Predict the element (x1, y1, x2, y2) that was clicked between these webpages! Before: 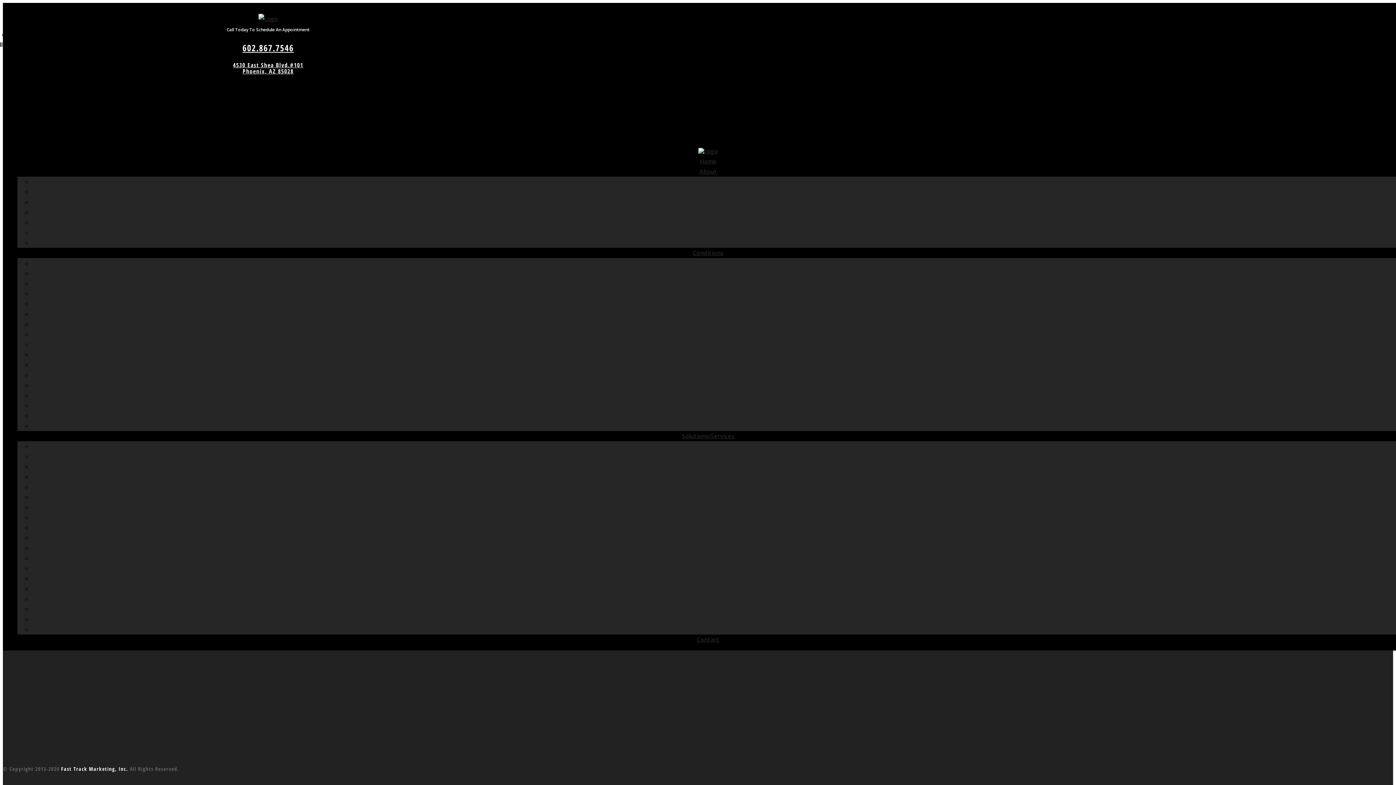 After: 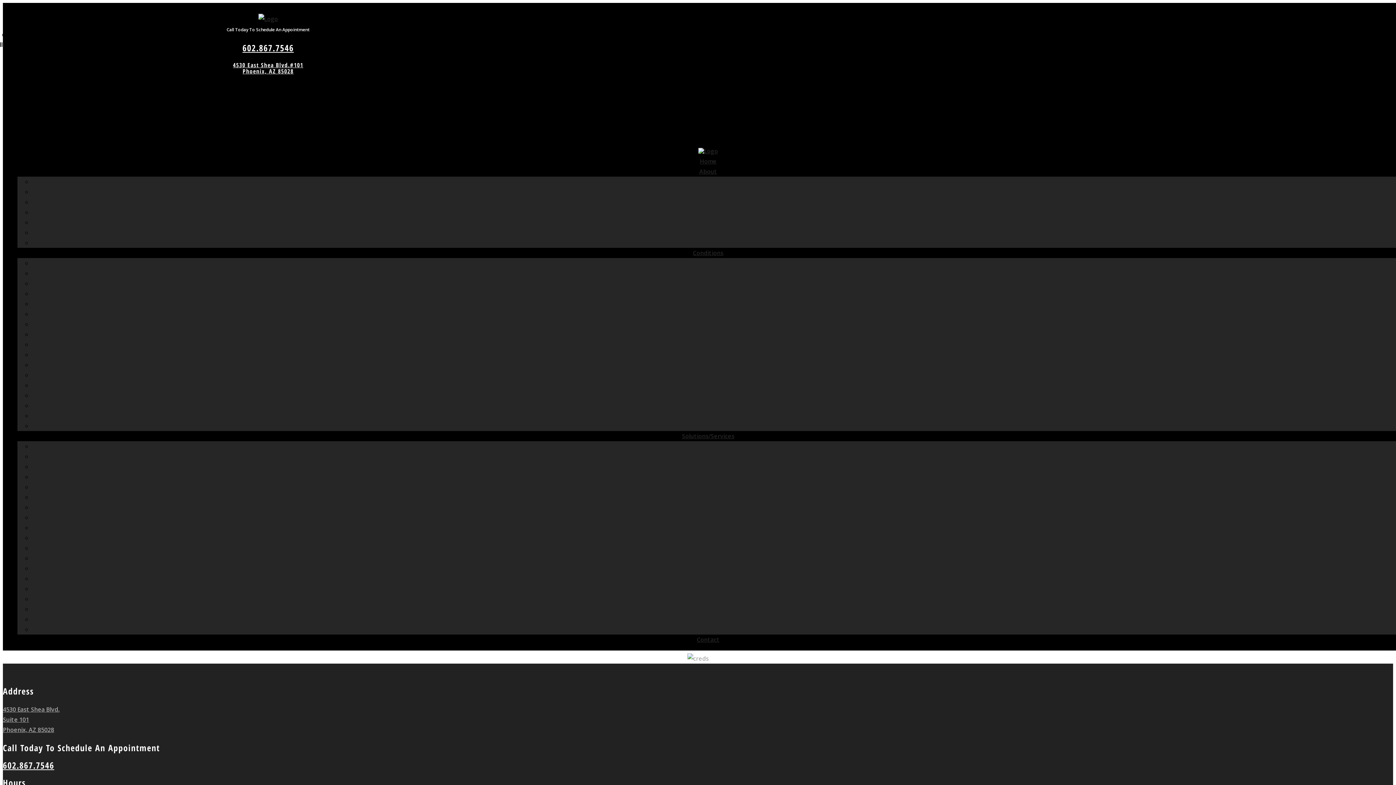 Action: label: Skin Cancer bbox: (699, 401, 732, 409)